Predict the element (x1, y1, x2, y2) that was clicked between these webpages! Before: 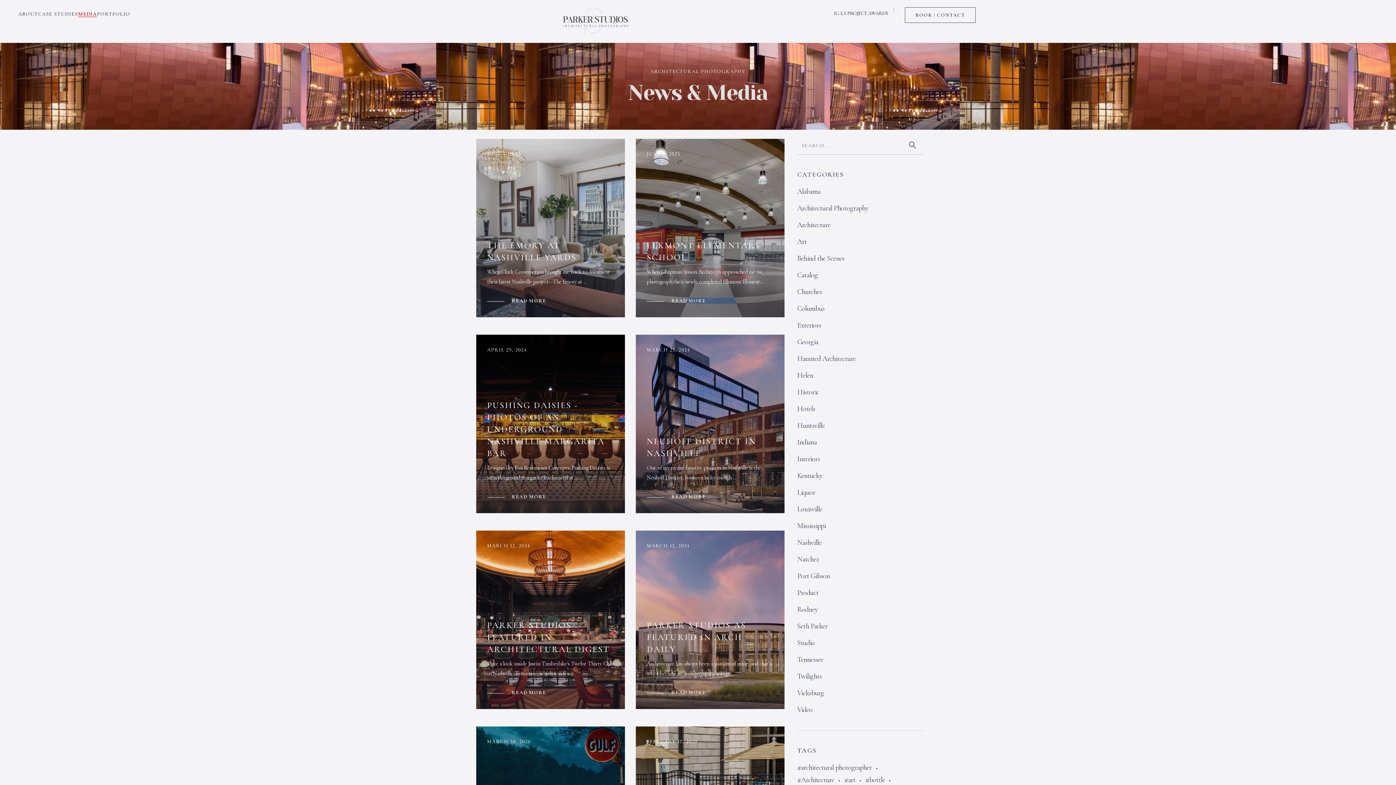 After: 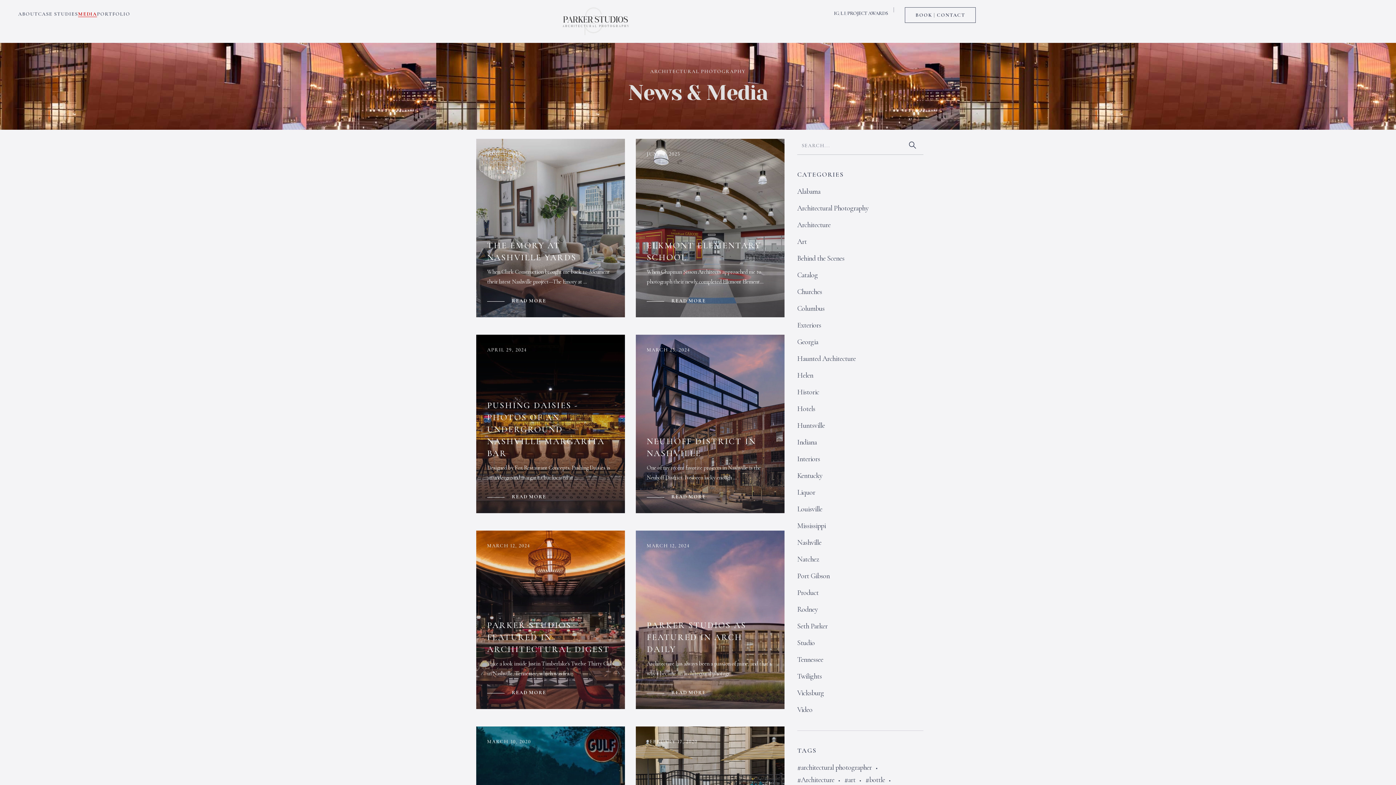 Action: label: MEDIA bbox: (78, 10, 97, 17)